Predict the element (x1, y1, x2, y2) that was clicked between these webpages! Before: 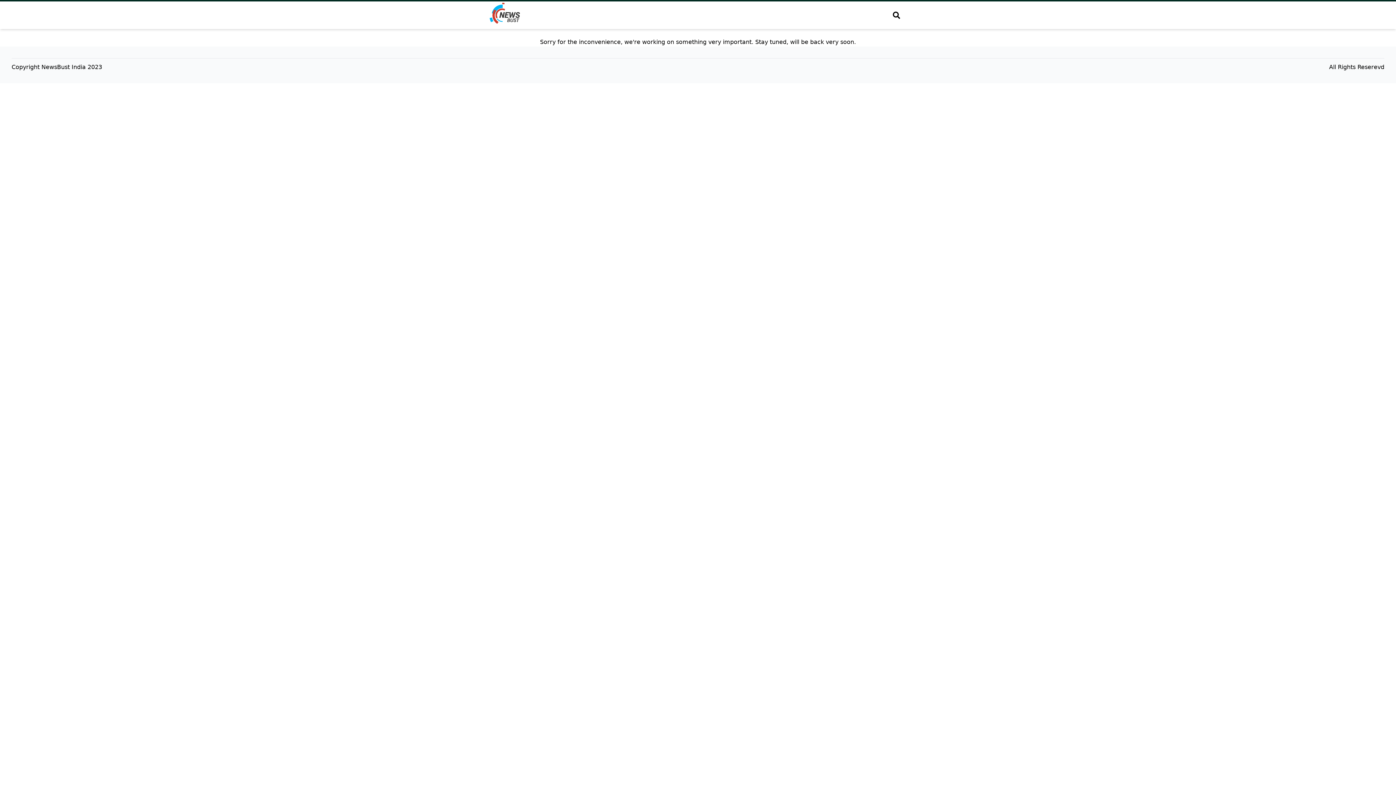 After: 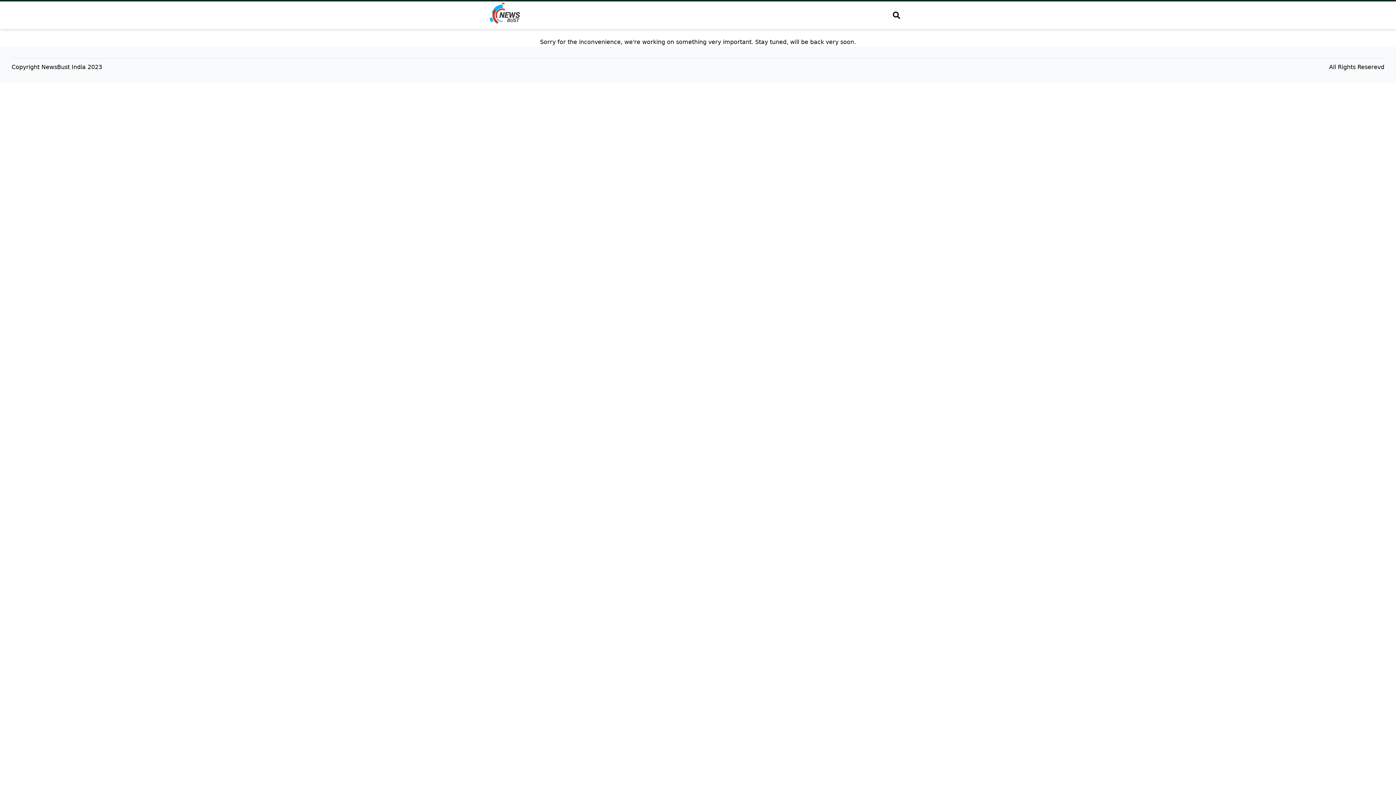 Action: bbox: (488, 0, 520, 31)